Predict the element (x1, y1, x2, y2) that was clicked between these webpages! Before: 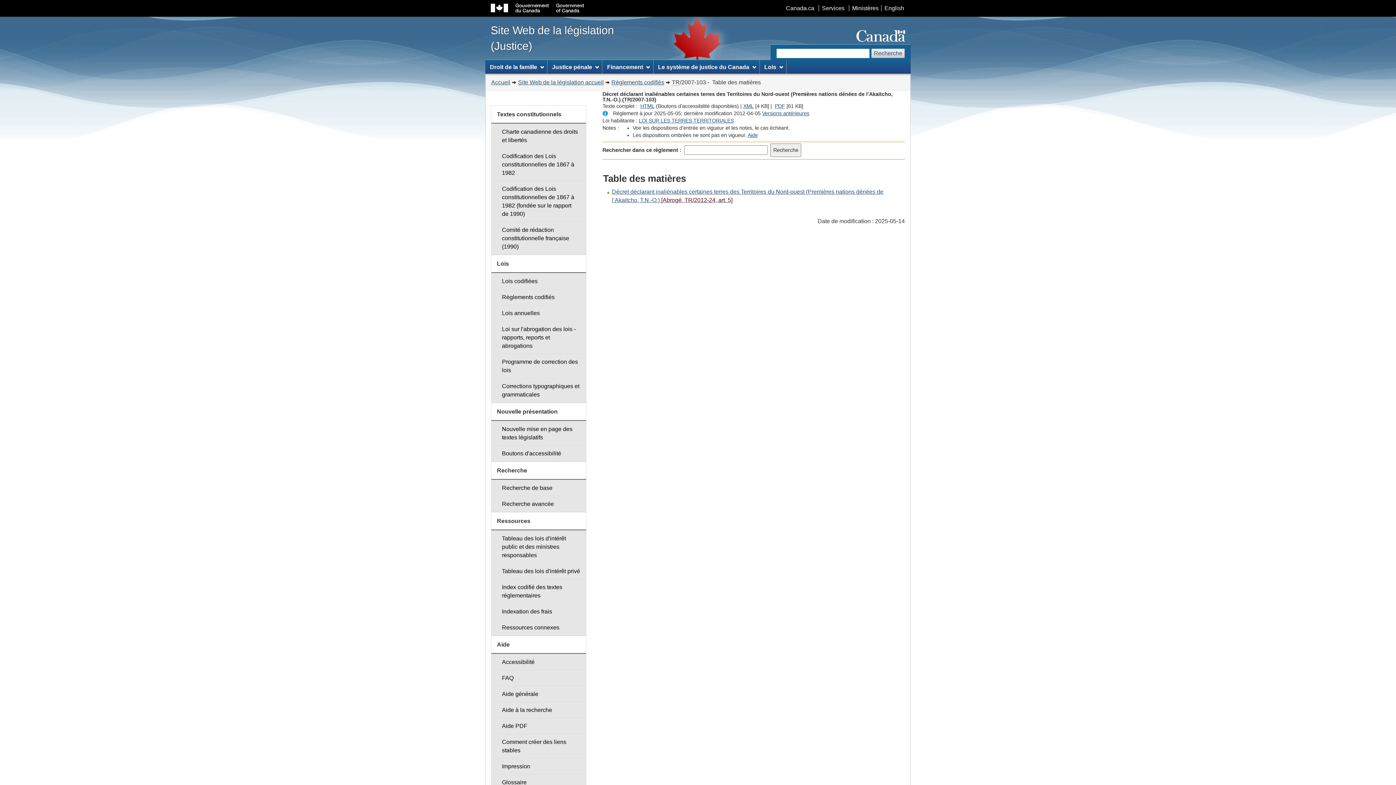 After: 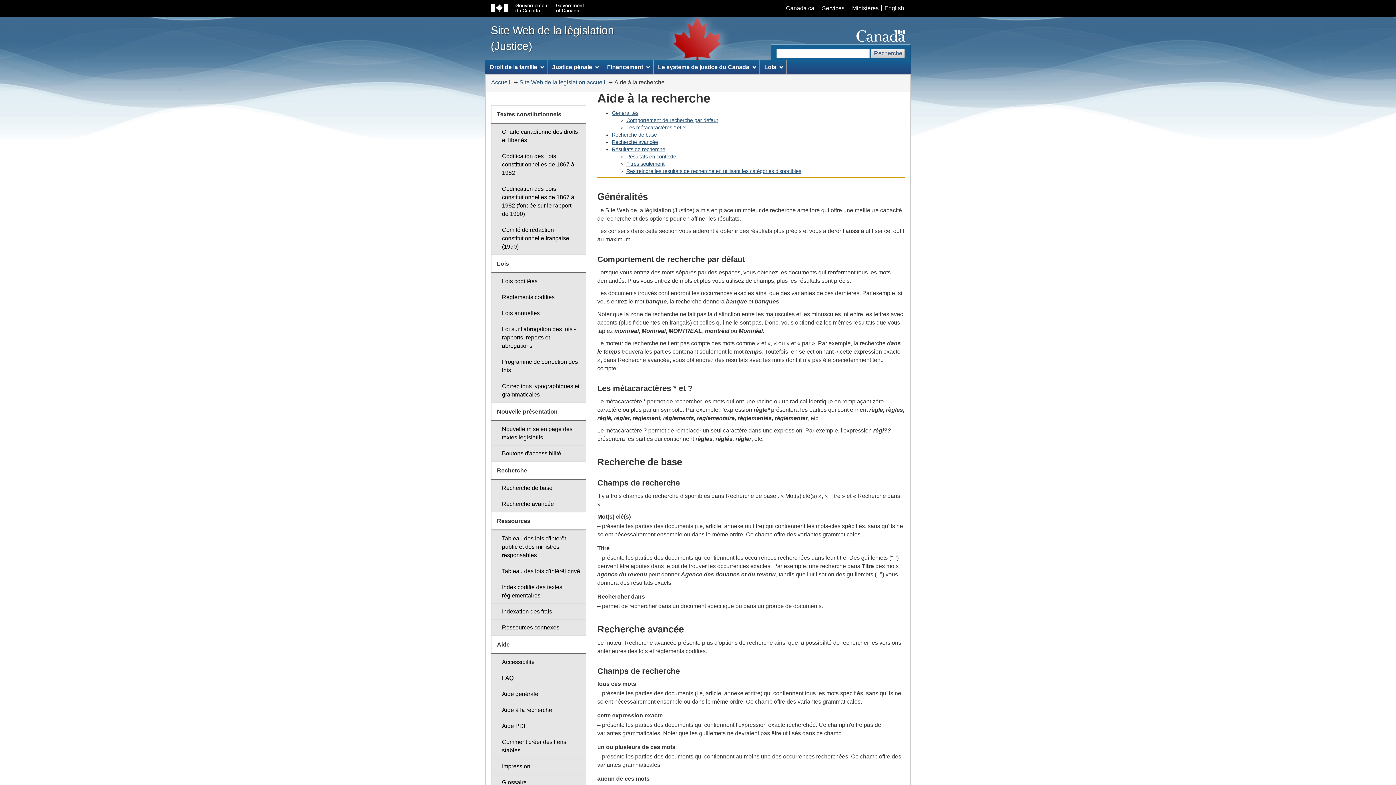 Action: label: Aide à la recherche bbox: (491, 702, 586, 718)